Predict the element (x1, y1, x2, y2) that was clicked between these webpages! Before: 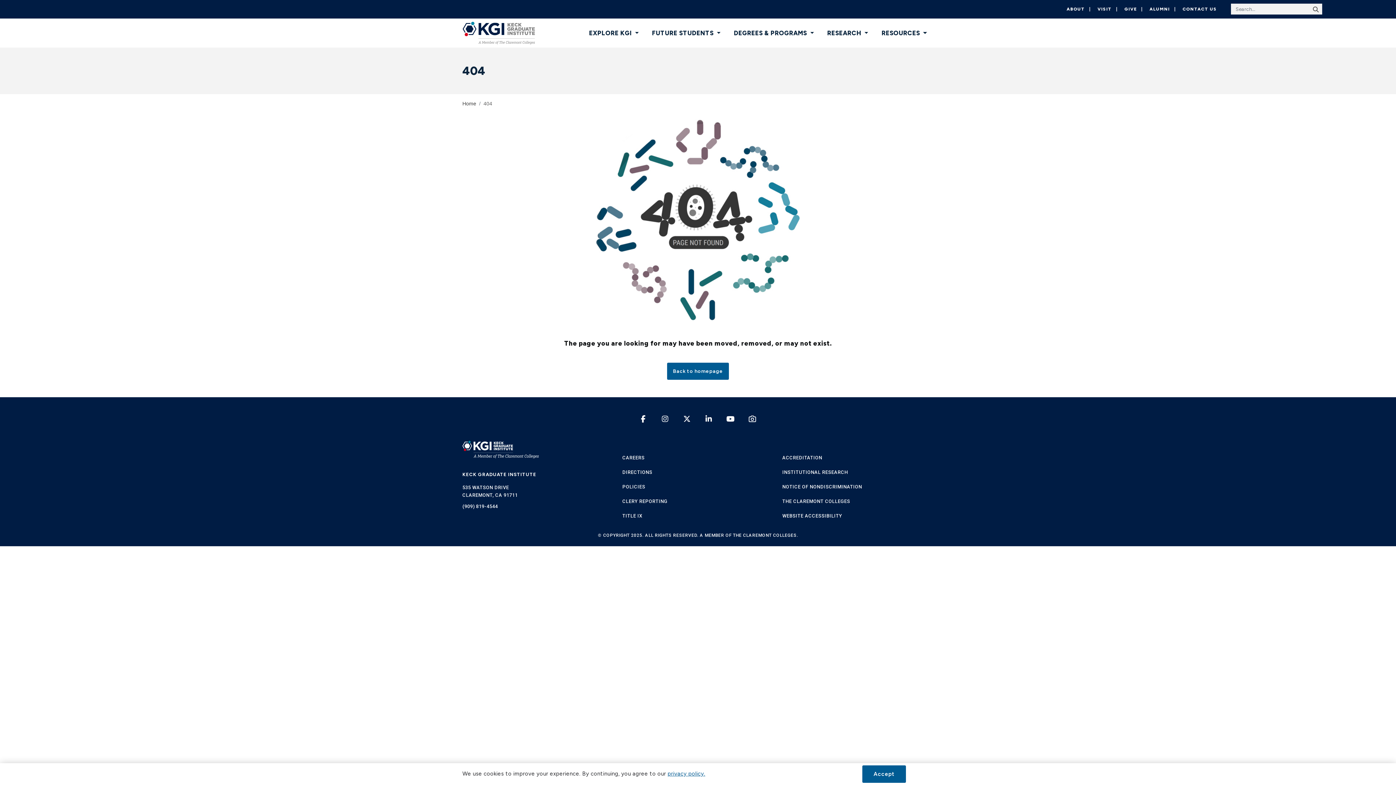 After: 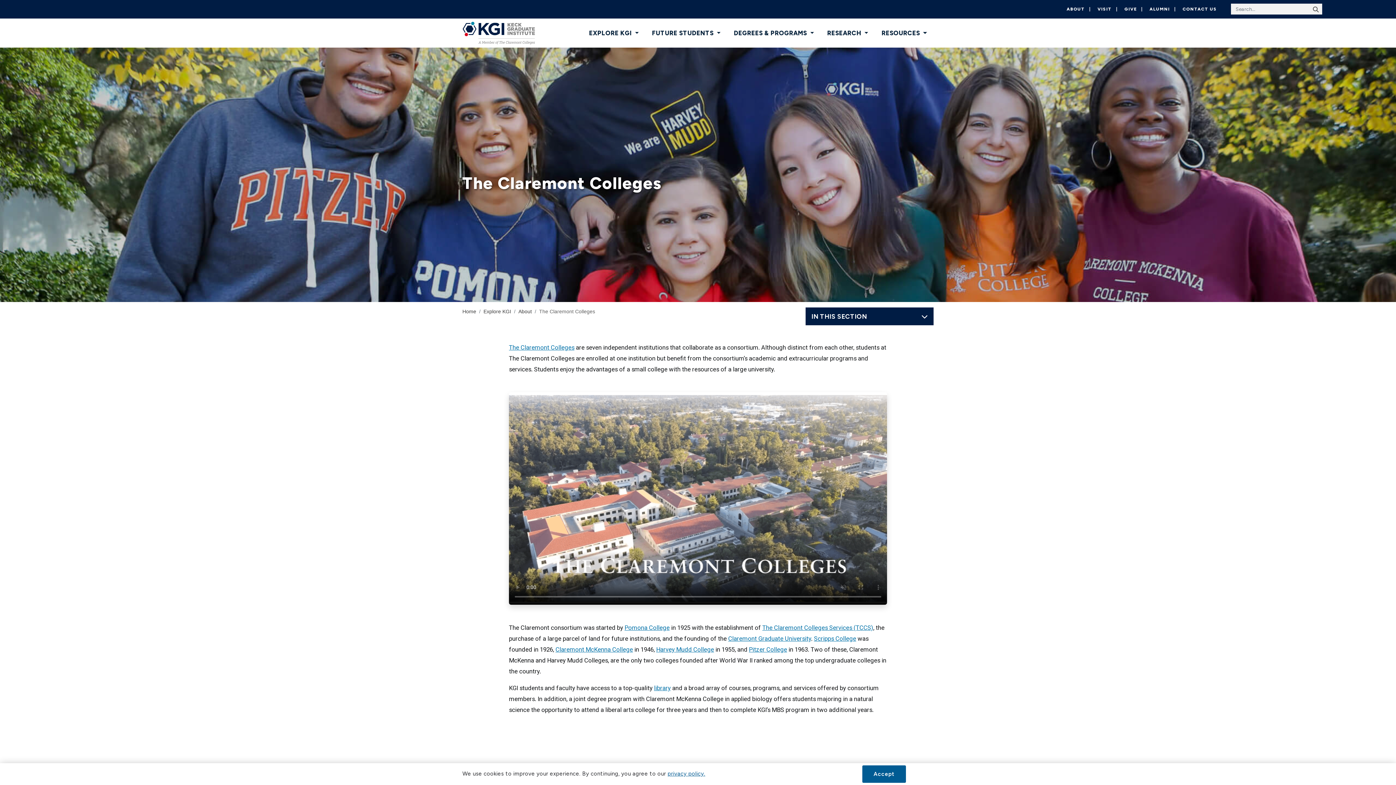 Action: bbox: (782, 498, 850, 504) label: THE CLAREMONT COLLEGES